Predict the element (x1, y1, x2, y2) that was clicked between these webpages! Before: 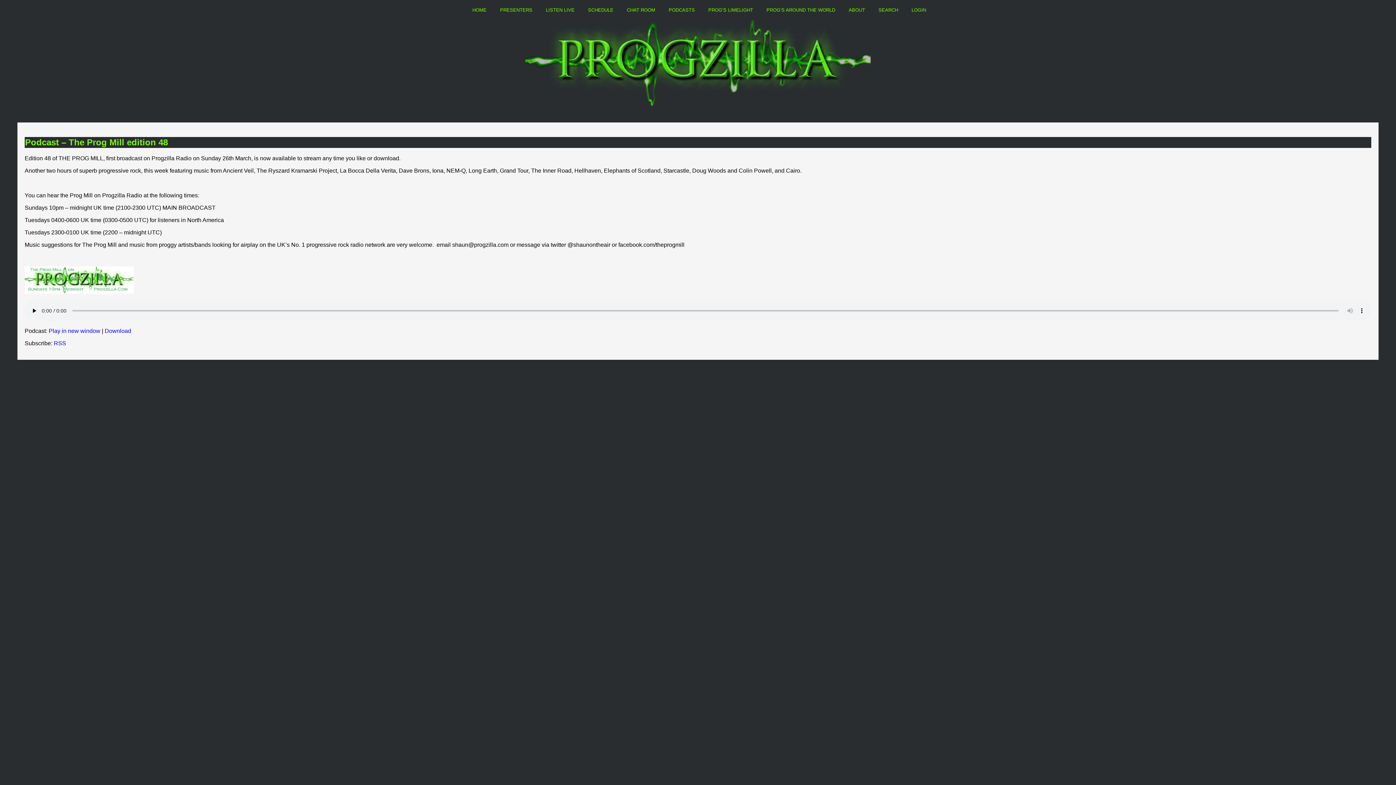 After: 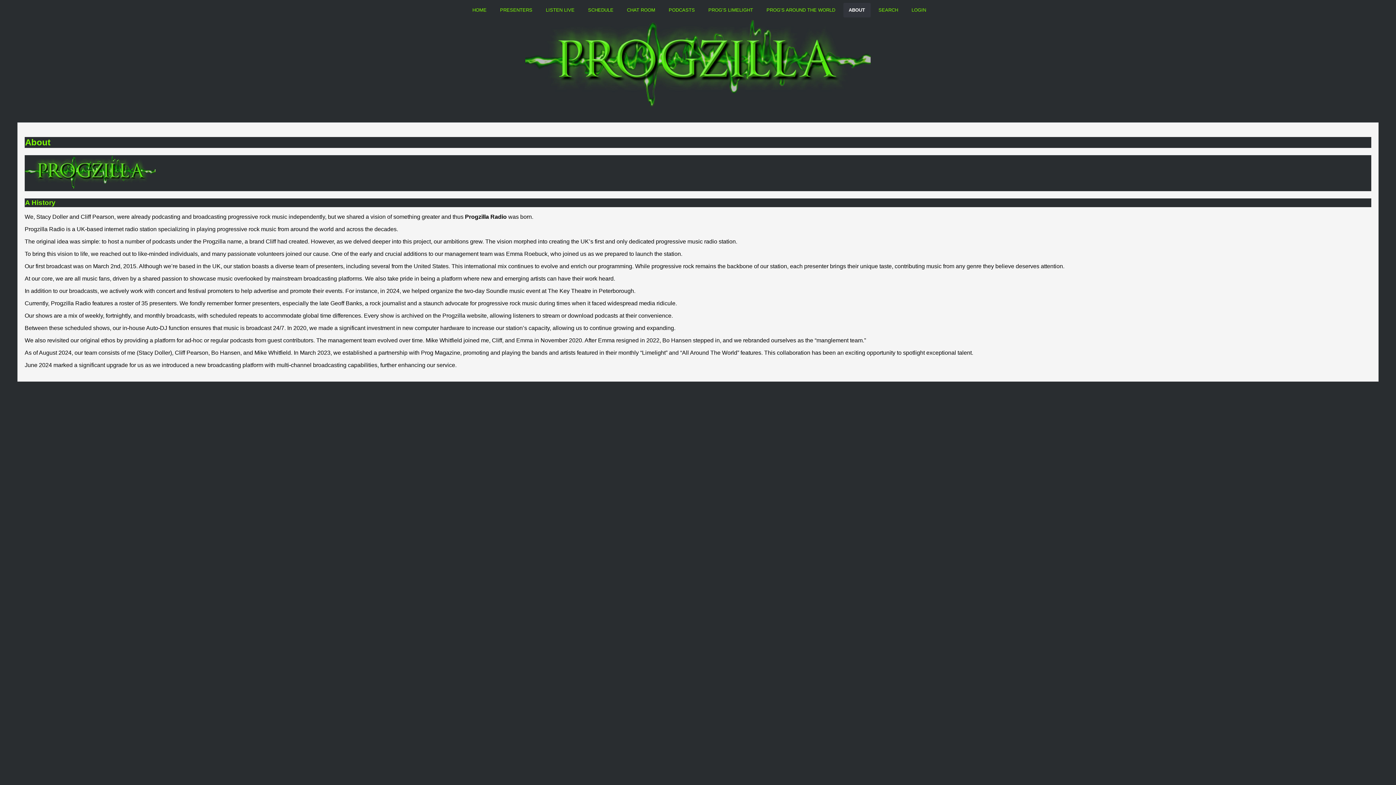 Action: label: ABOUT bbox: (843, 2, 870, 17)